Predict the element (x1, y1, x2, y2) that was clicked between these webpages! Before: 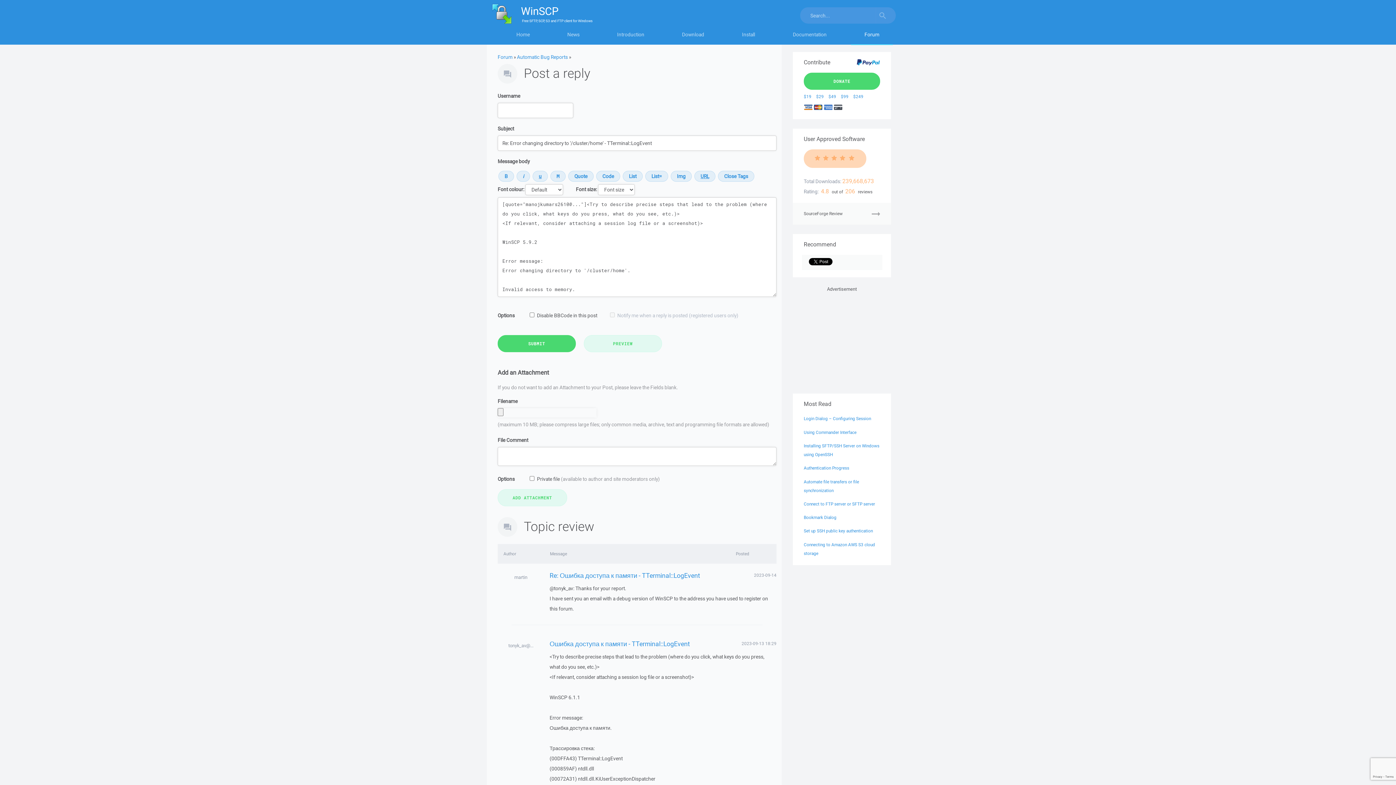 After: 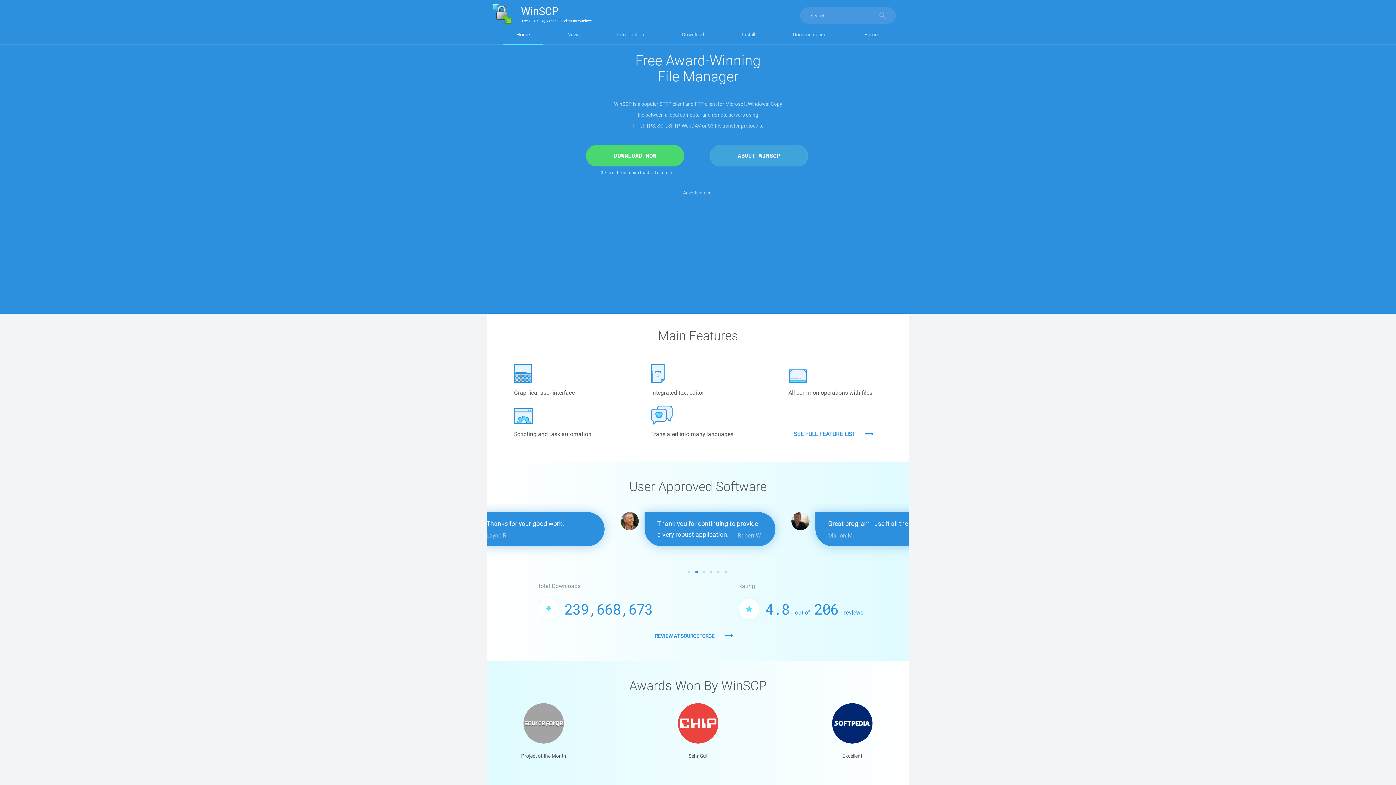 Action: label: Home bbox: (497, 27, 548, 45)